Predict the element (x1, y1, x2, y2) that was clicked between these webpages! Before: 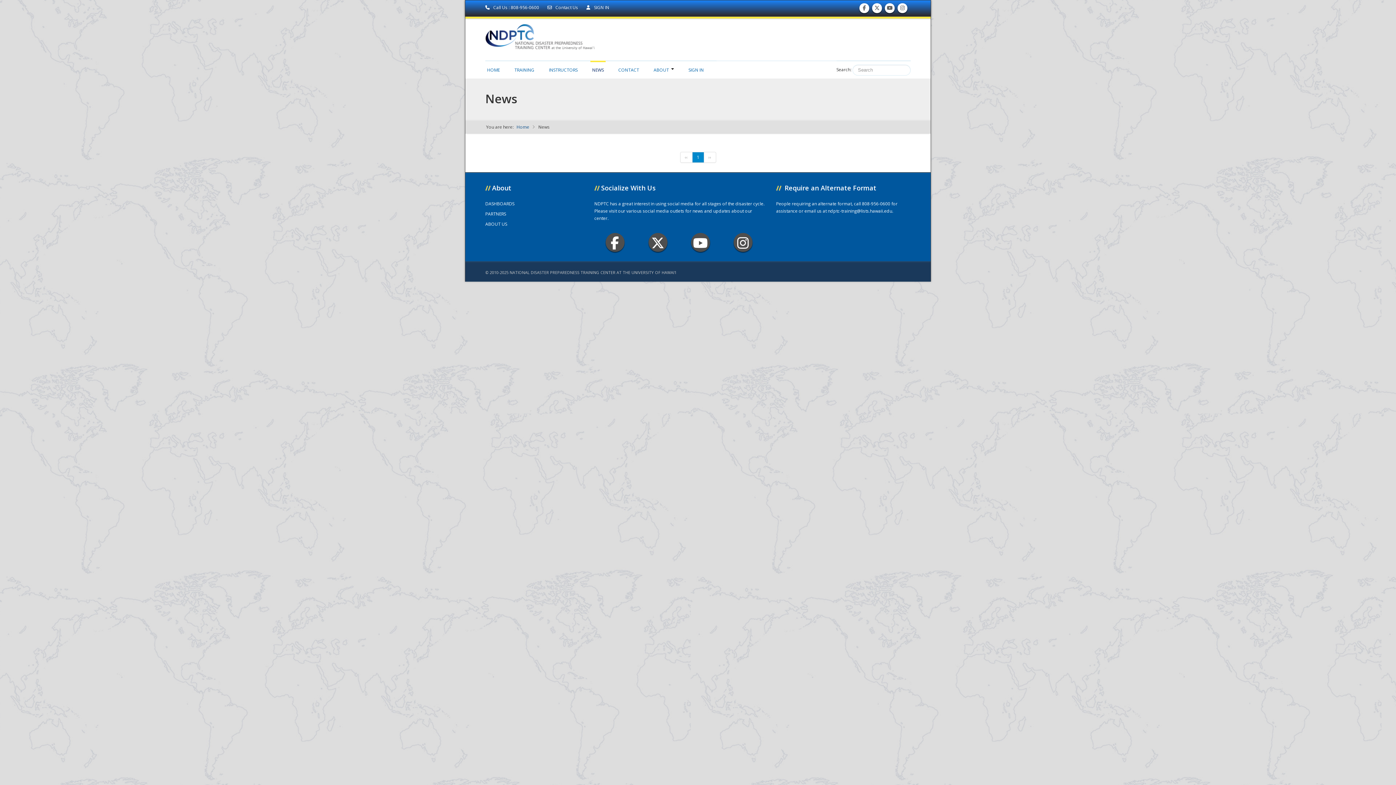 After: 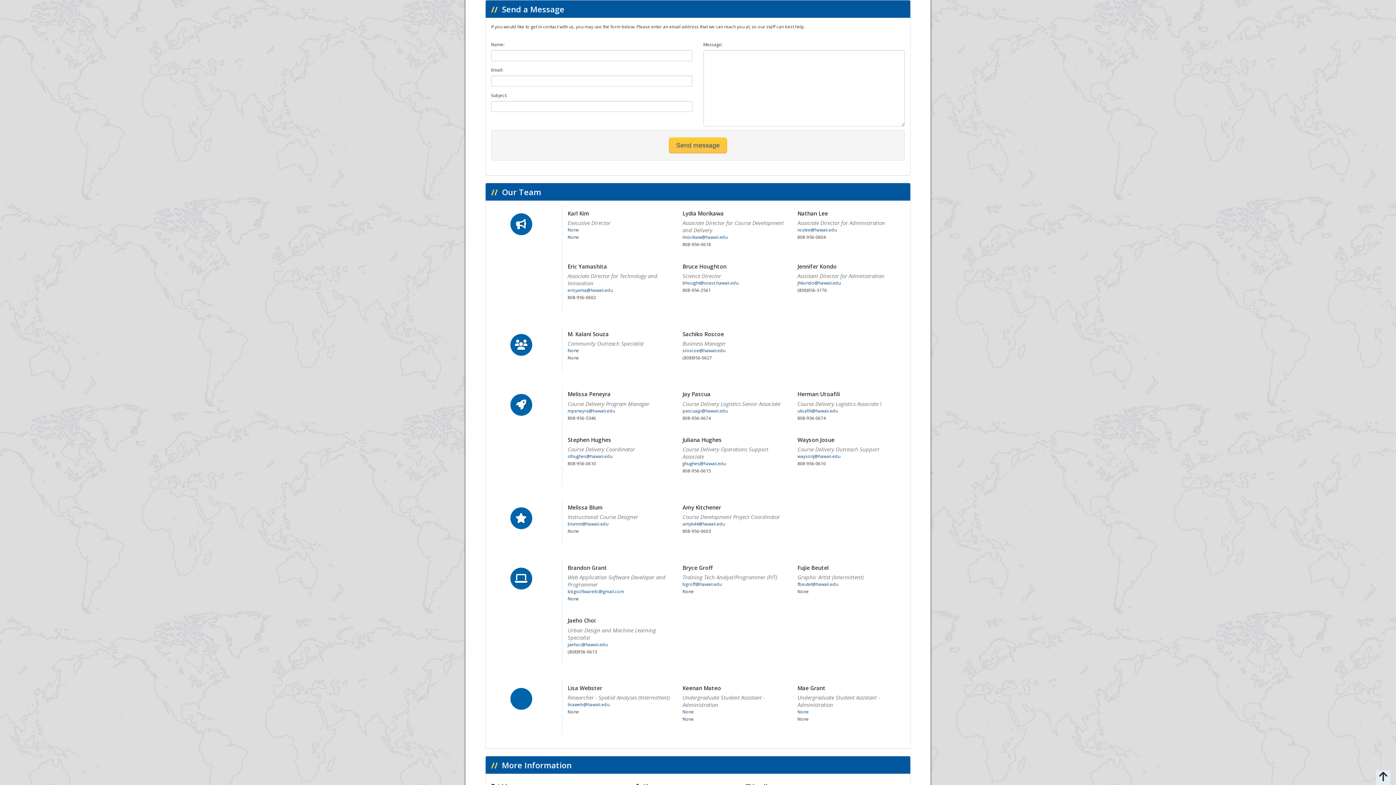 Action: bbox: (547, 4, 579, 10) label:  Contact Us 